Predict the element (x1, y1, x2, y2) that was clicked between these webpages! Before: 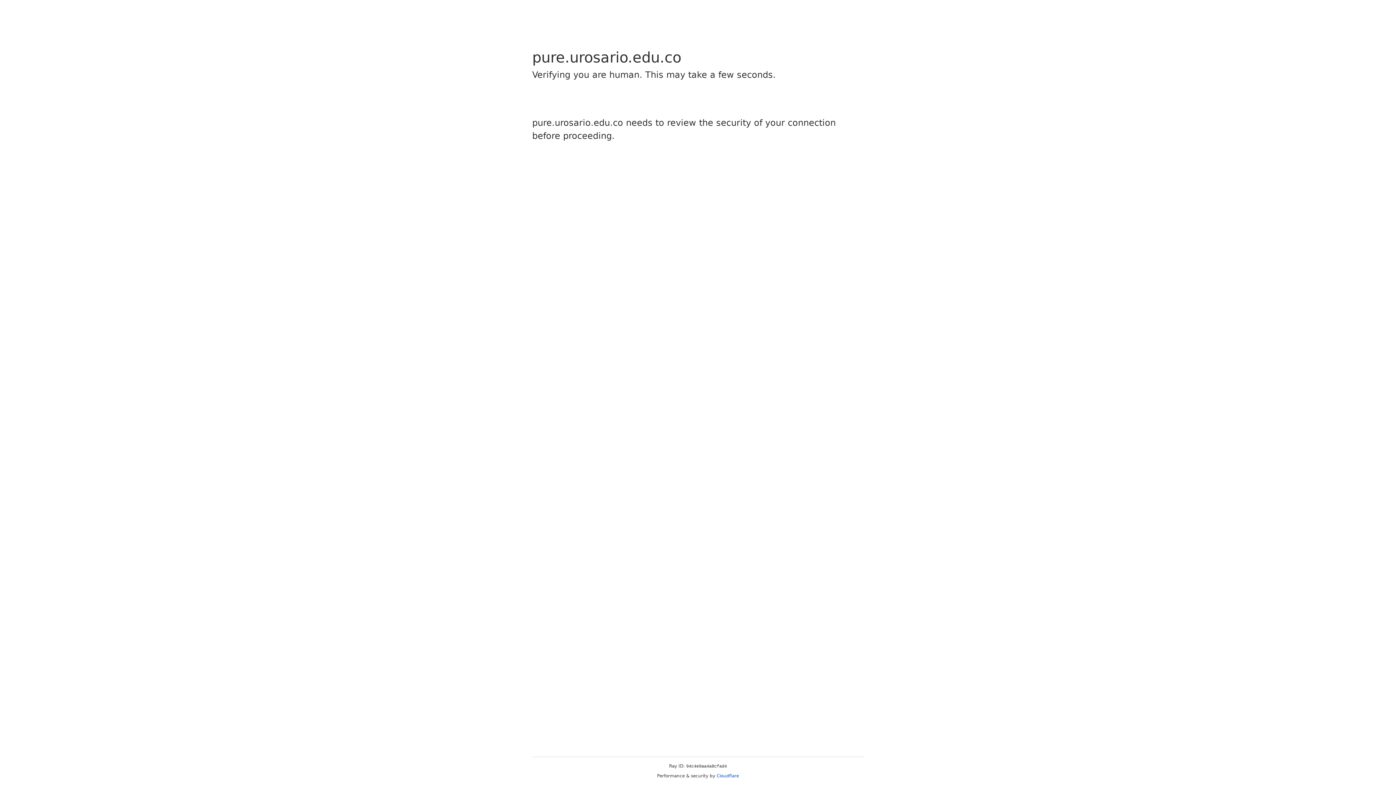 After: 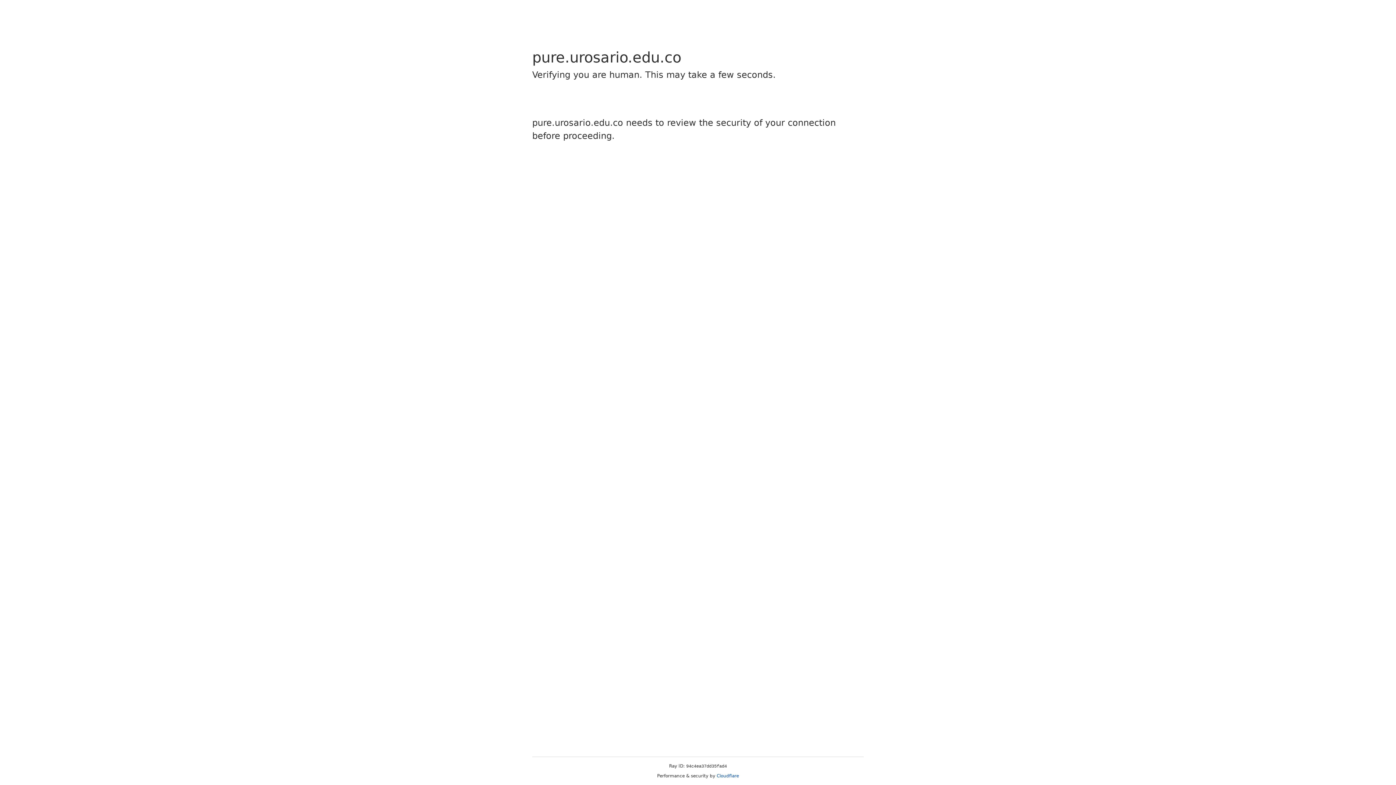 Action: label: Cloudflare bbox: (716, 773, 739, 778)